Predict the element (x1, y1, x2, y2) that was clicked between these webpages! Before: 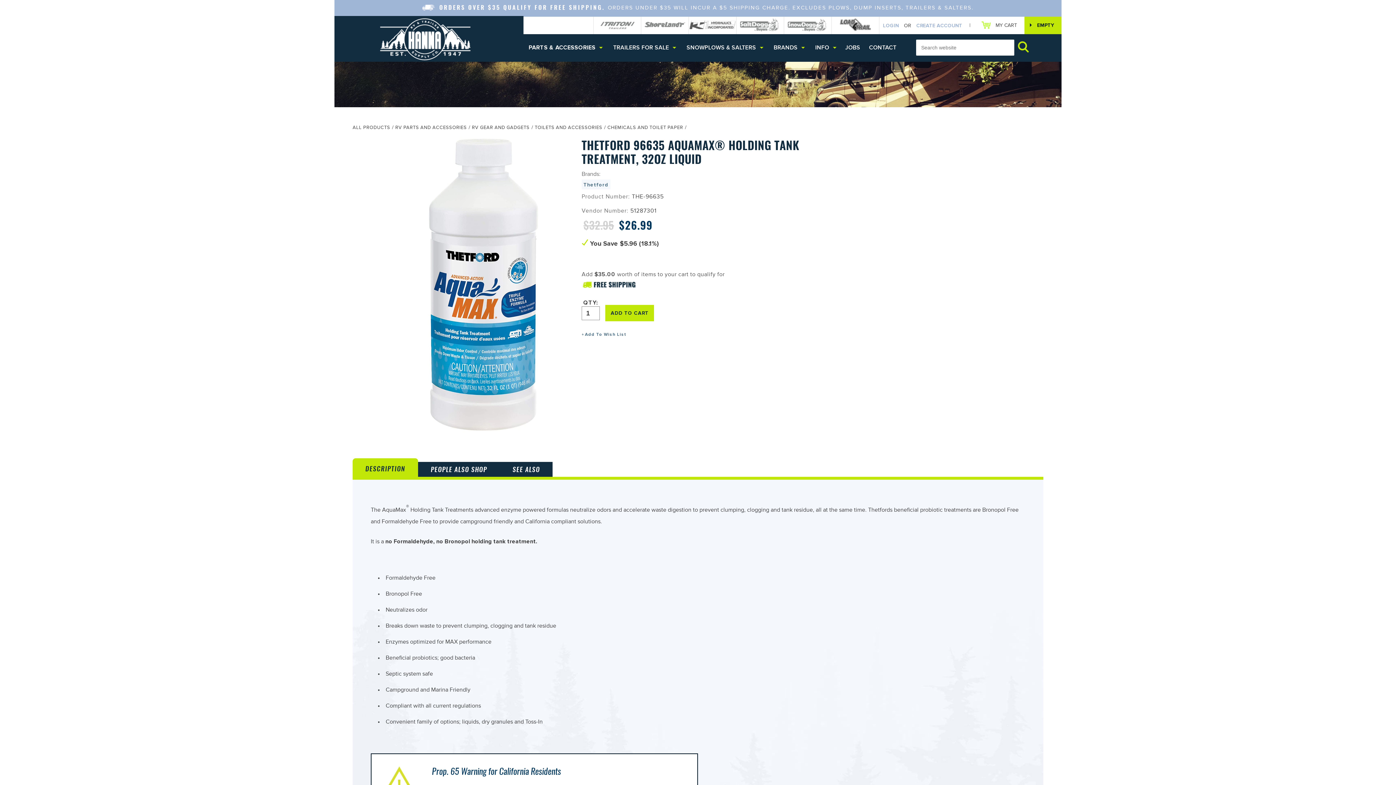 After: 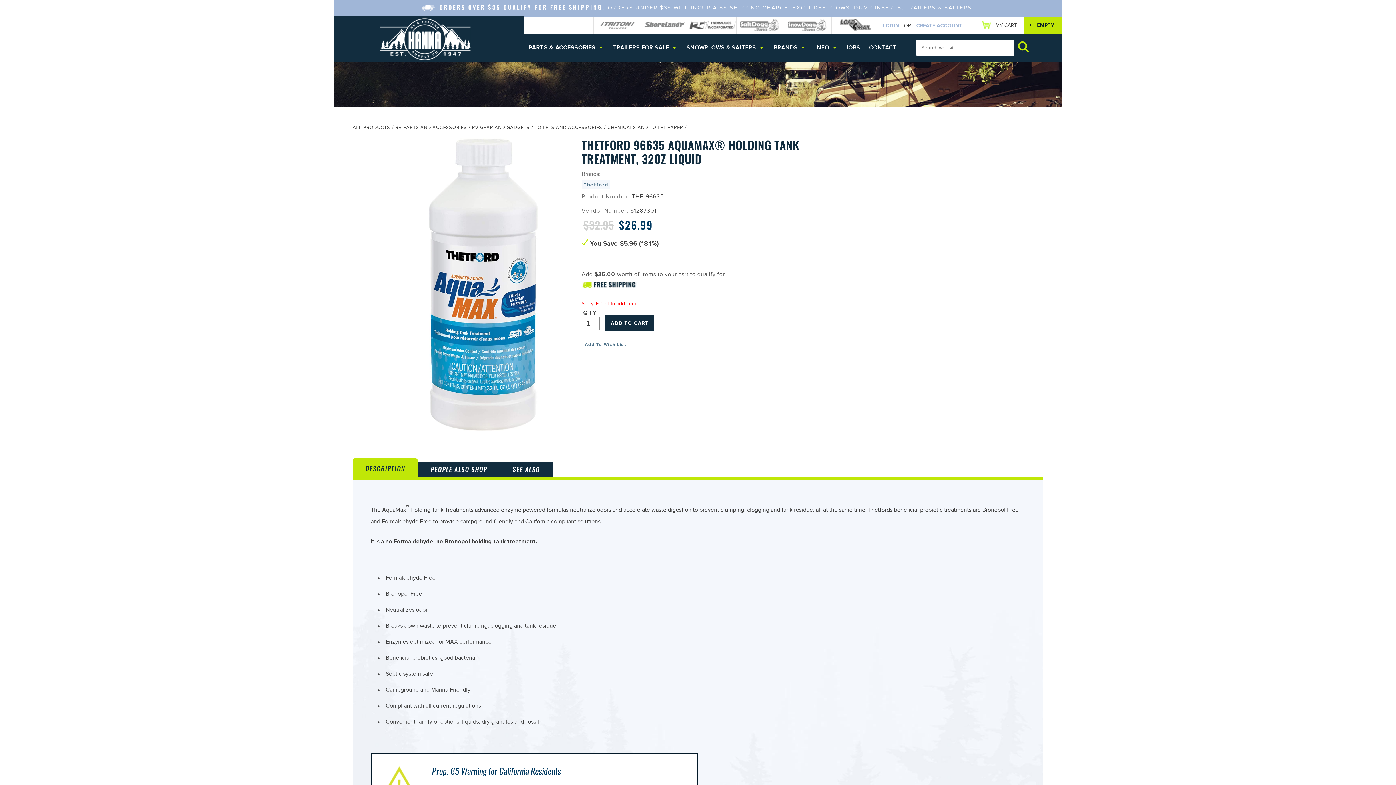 Action: label: ADD TO CART bbox: (605, 305, 654, 321)